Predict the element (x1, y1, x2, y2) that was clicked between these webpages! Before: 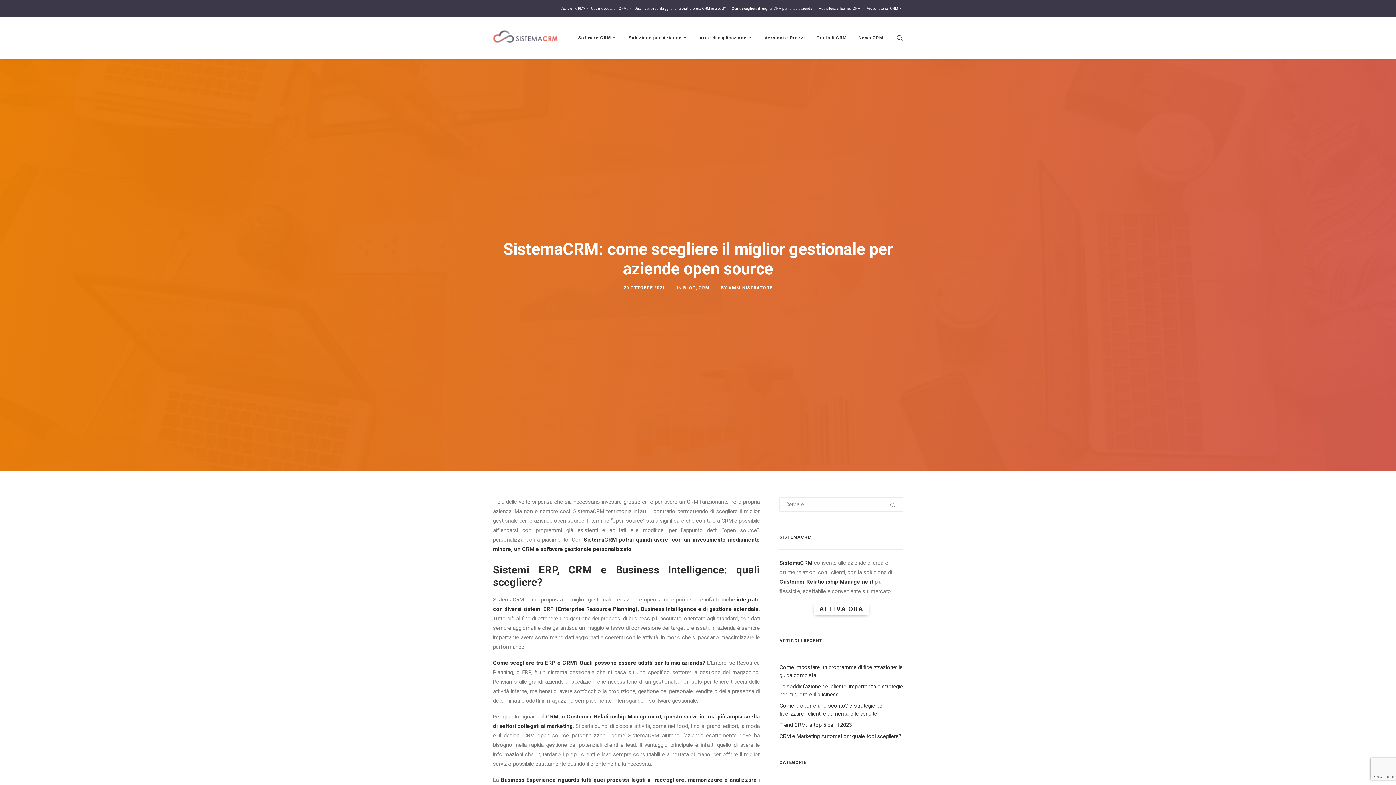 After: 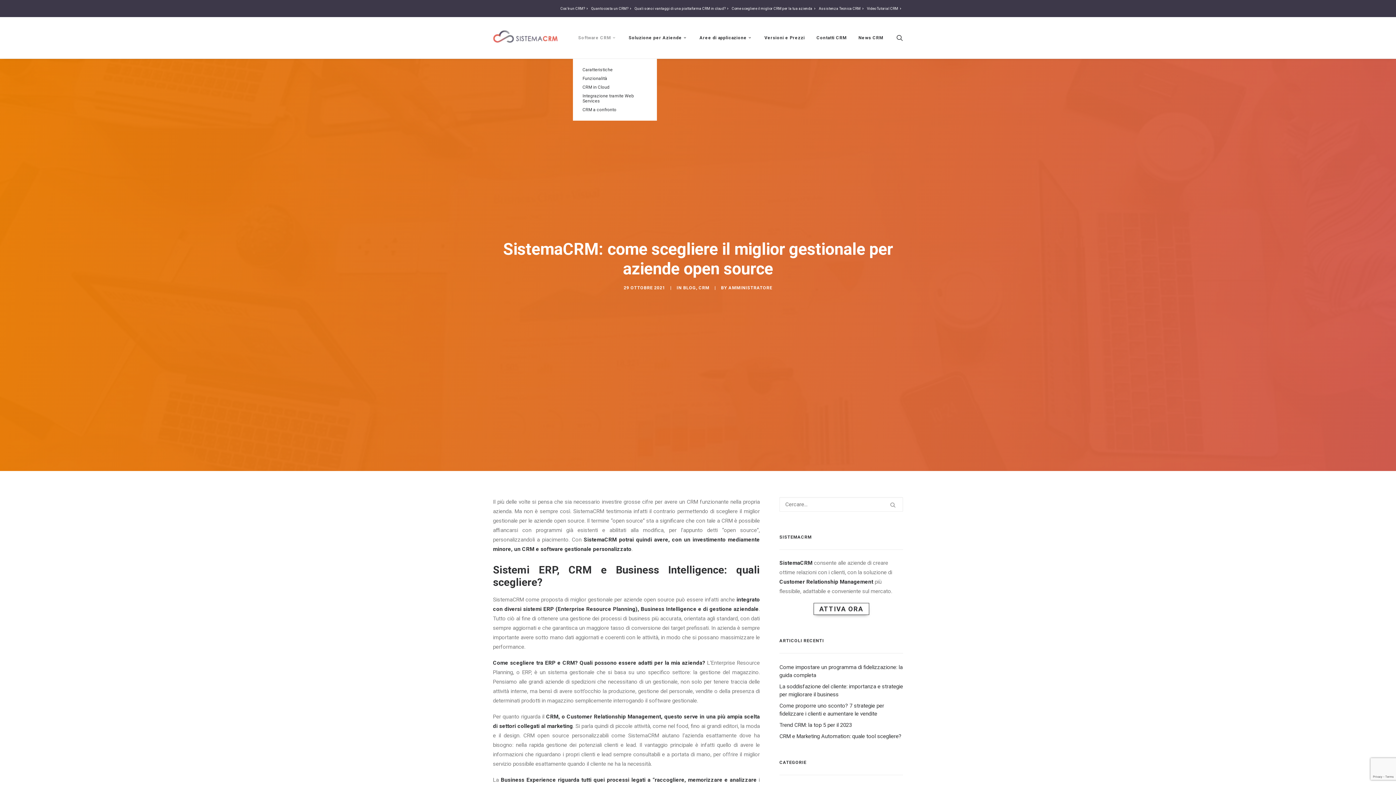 Action: bbox: (573, 17, 622, 58) label: Software CRM